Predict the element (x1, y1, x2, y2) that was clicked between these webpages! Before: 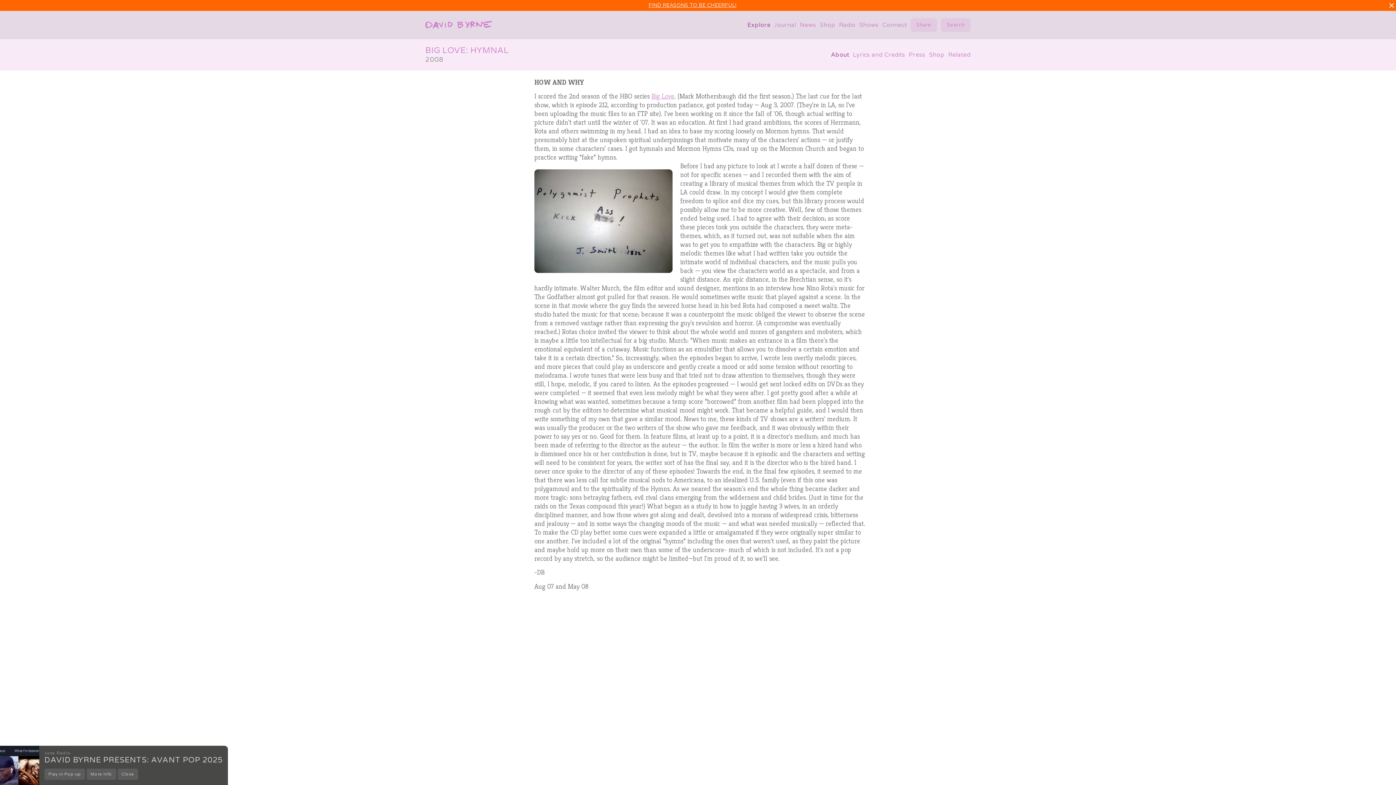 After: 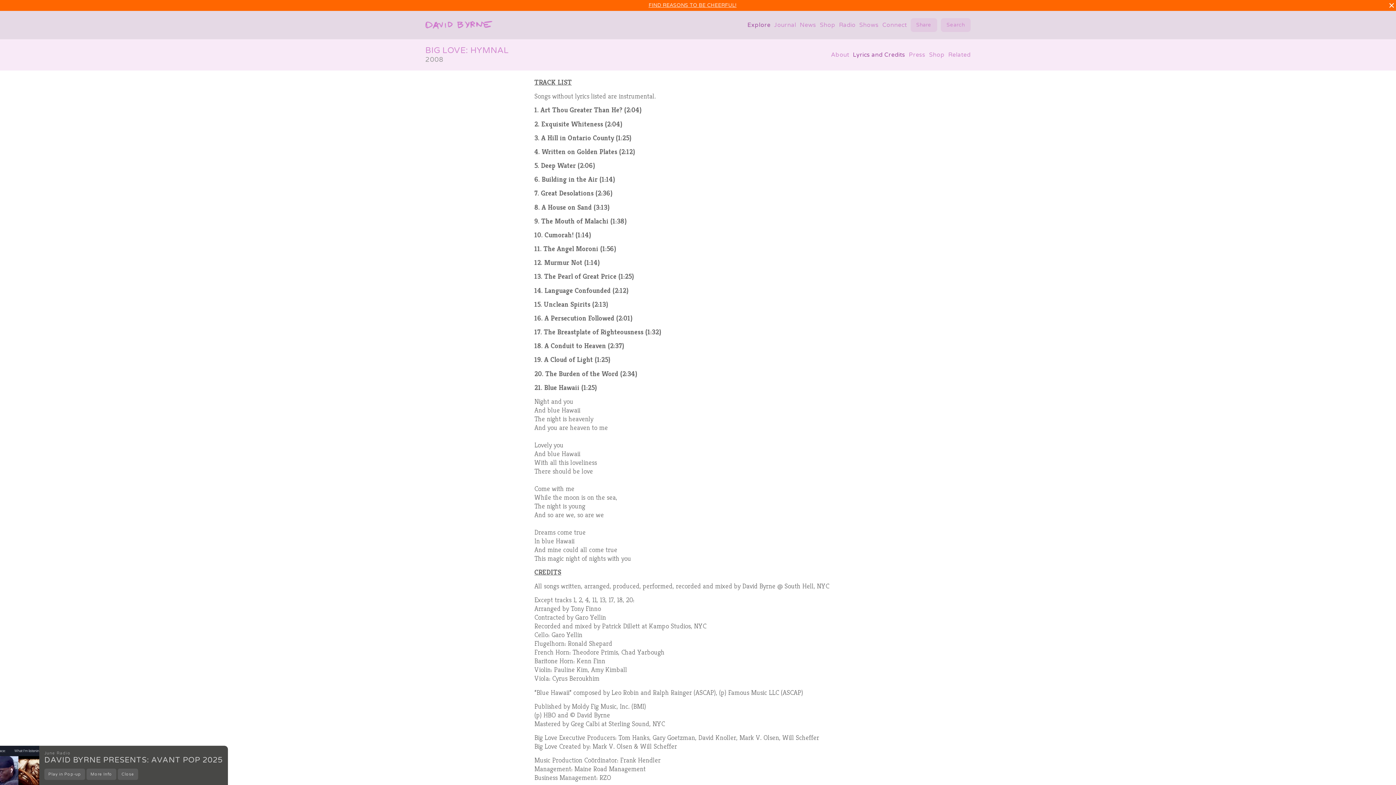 Action: bbox: (853, 50, 905, 59) label: Lyrics and Credits